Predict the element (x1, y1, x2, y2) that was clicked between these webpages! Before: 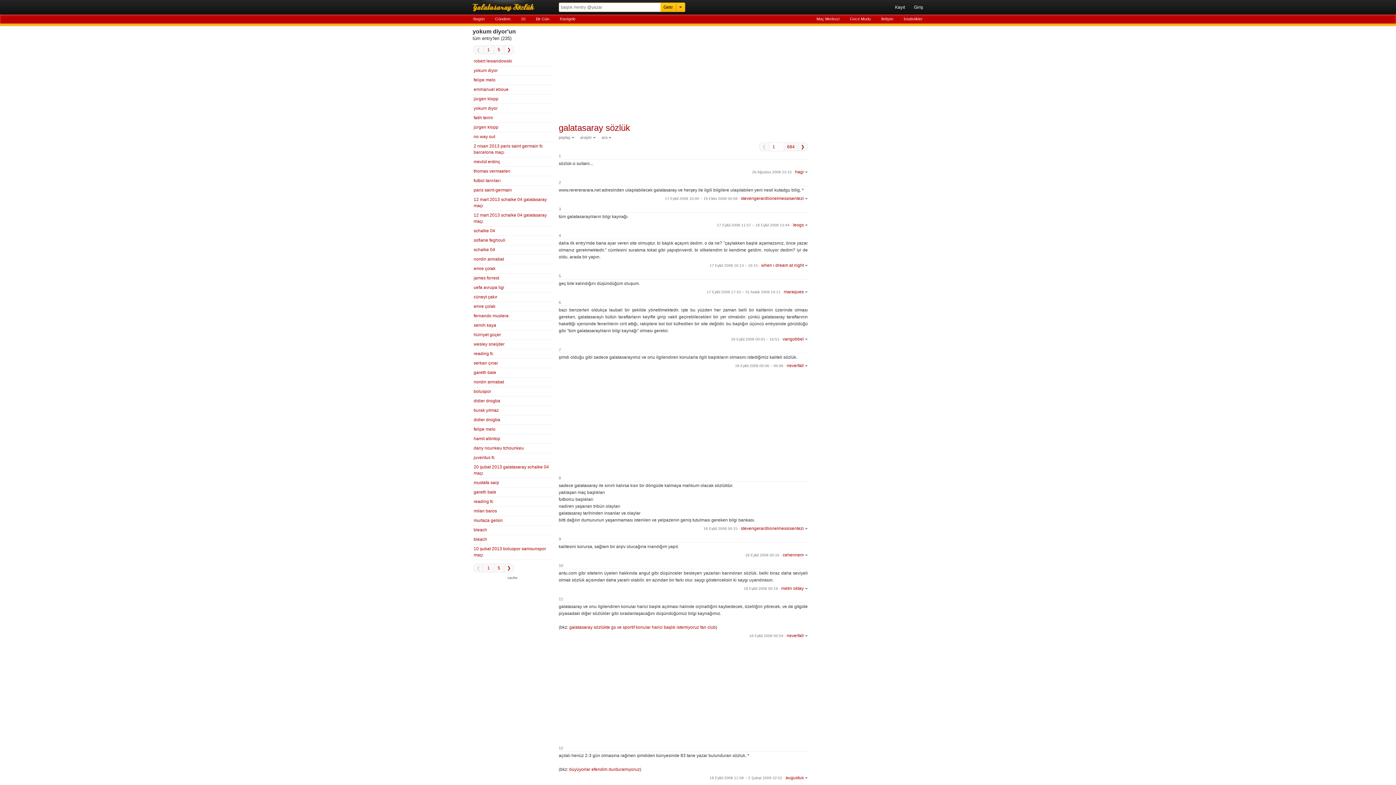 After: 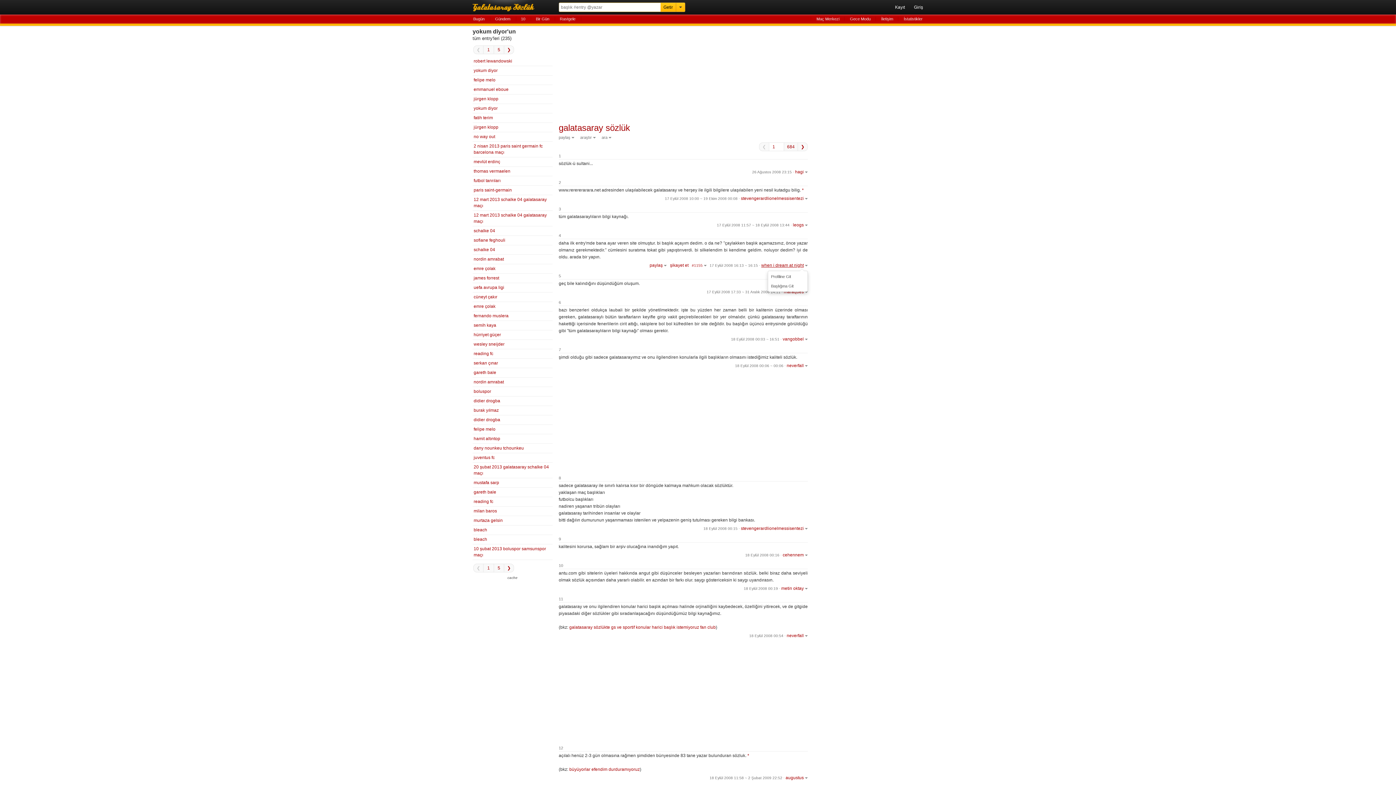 Action: label: when i dream at night bbox: (761, 262, 808, 268)